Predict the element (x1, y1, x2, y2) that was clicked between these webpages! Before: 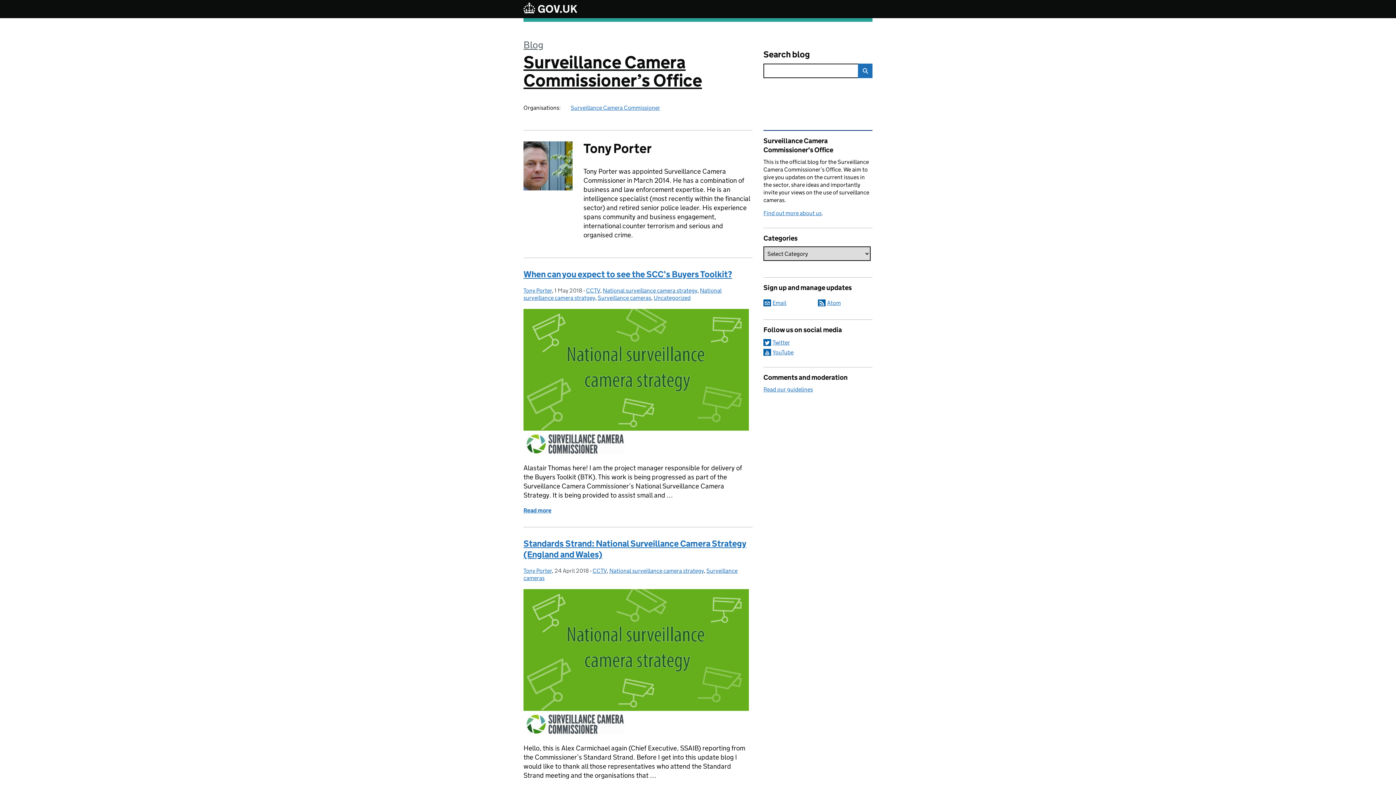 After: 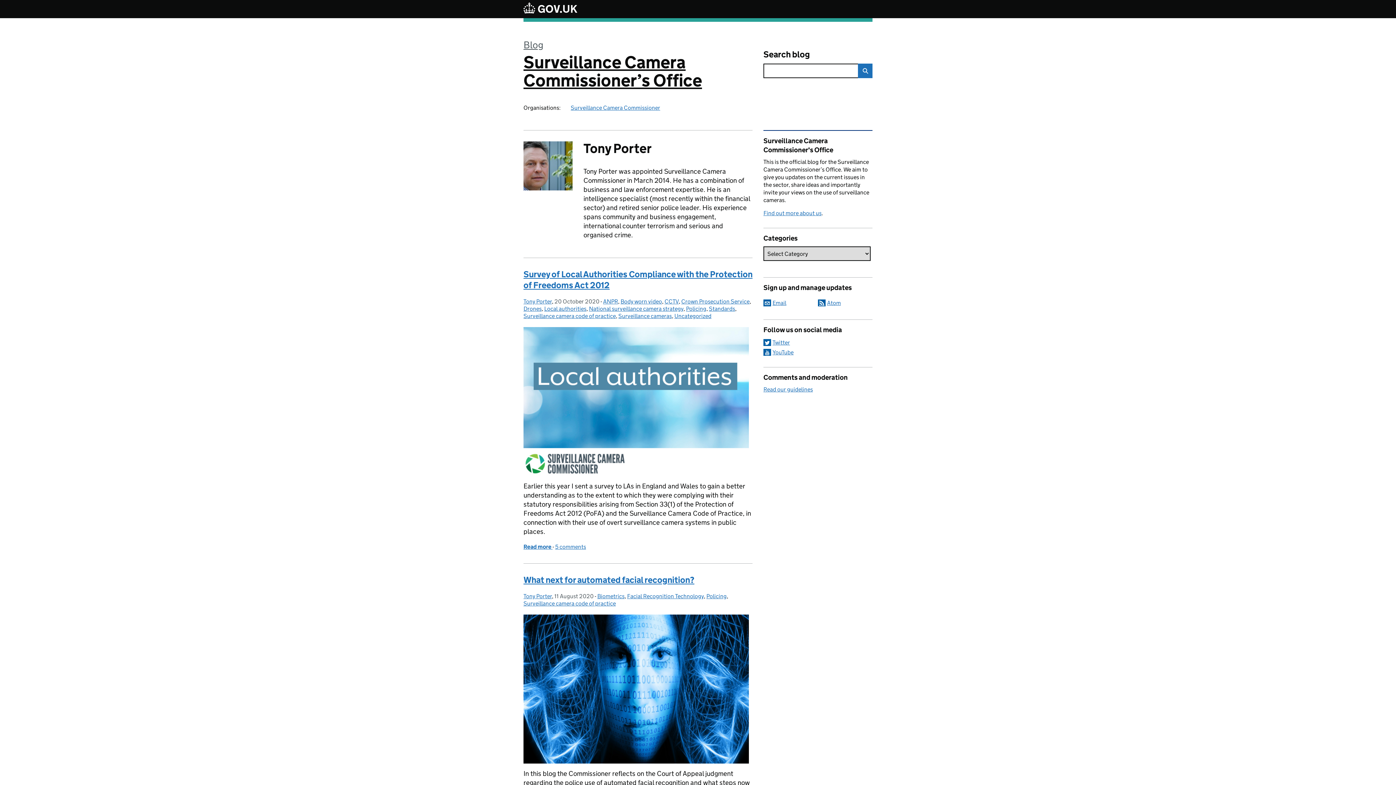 Action: bbox: (523, 287, 552, 294) label: Tony Porter